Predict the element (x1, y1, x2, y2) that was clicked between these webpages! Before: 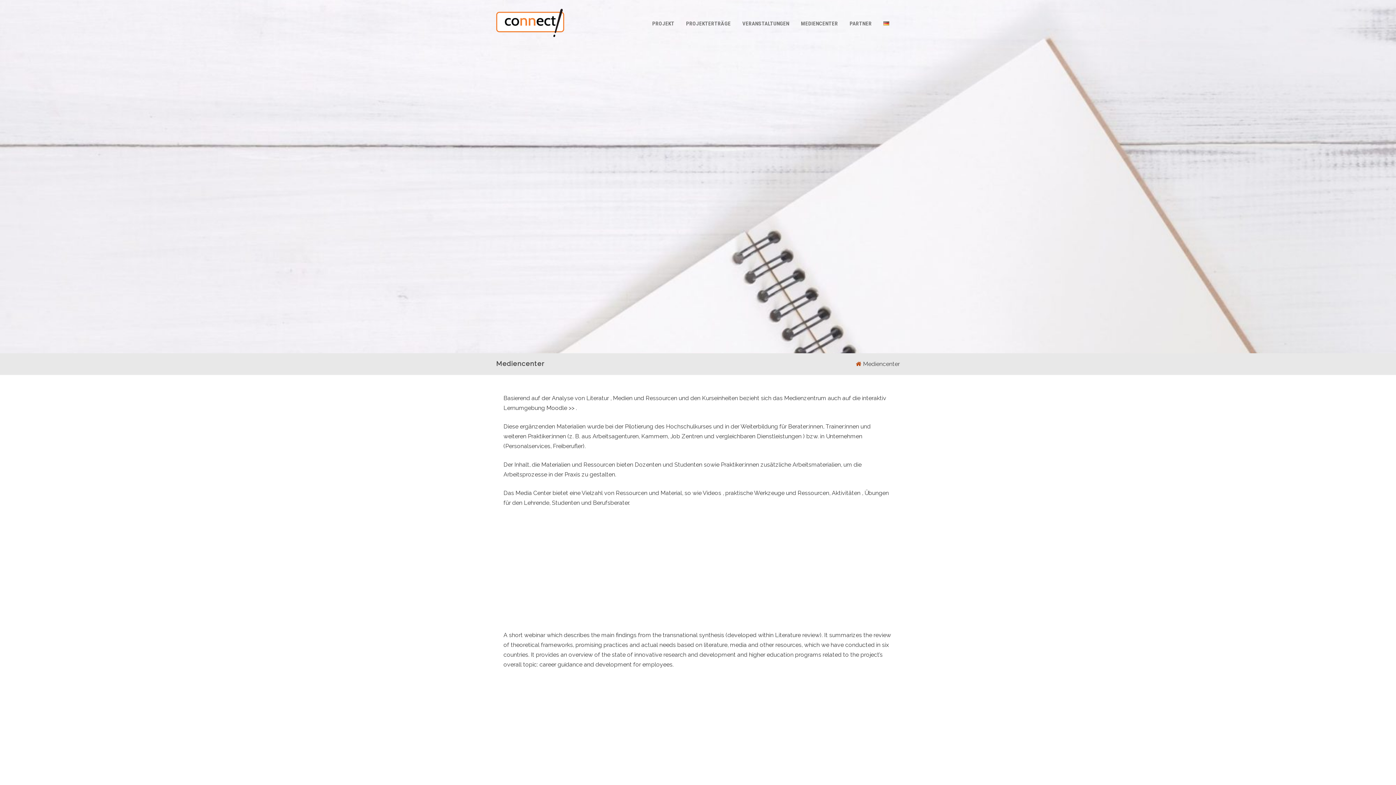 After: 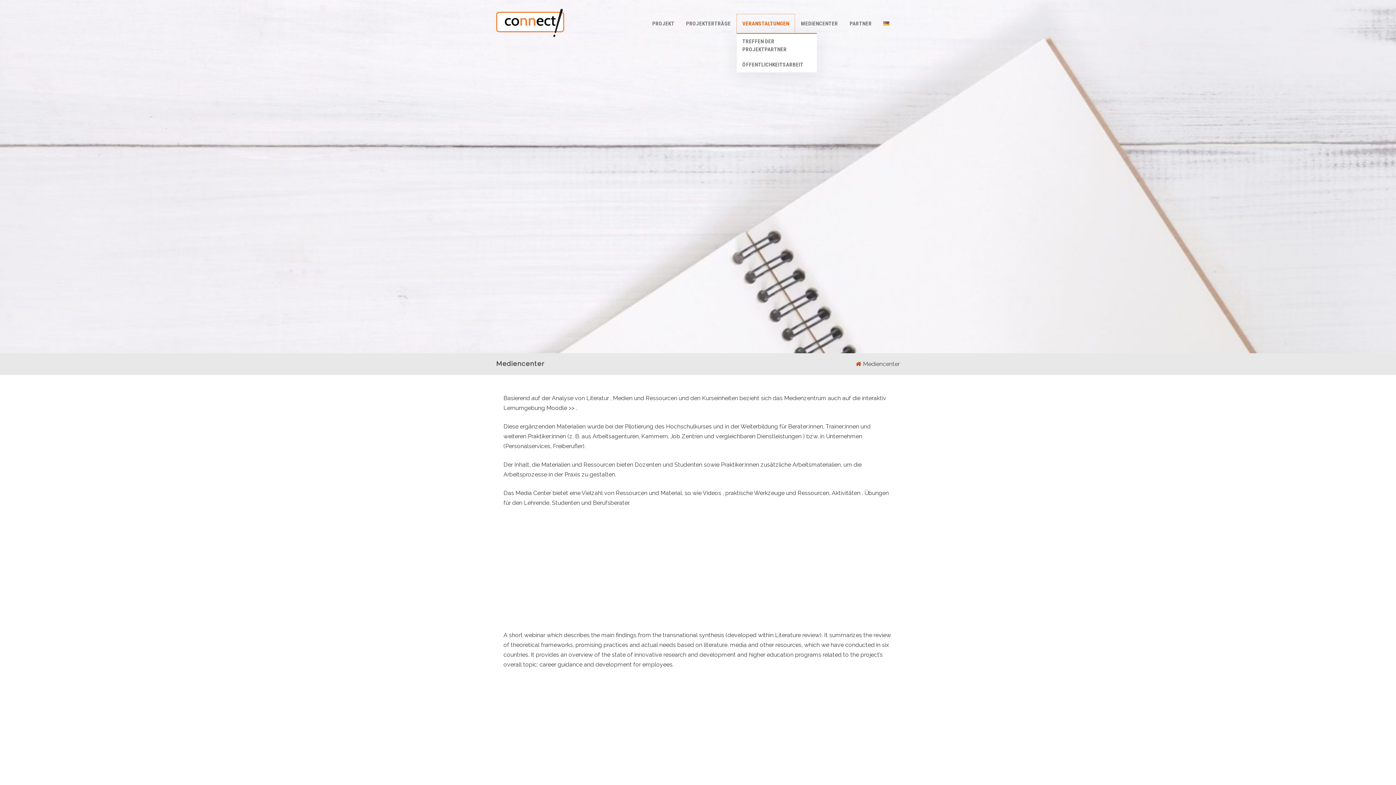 Action: label: VERANSTALTUNGEN bbox: (737, 14, 794, 32)